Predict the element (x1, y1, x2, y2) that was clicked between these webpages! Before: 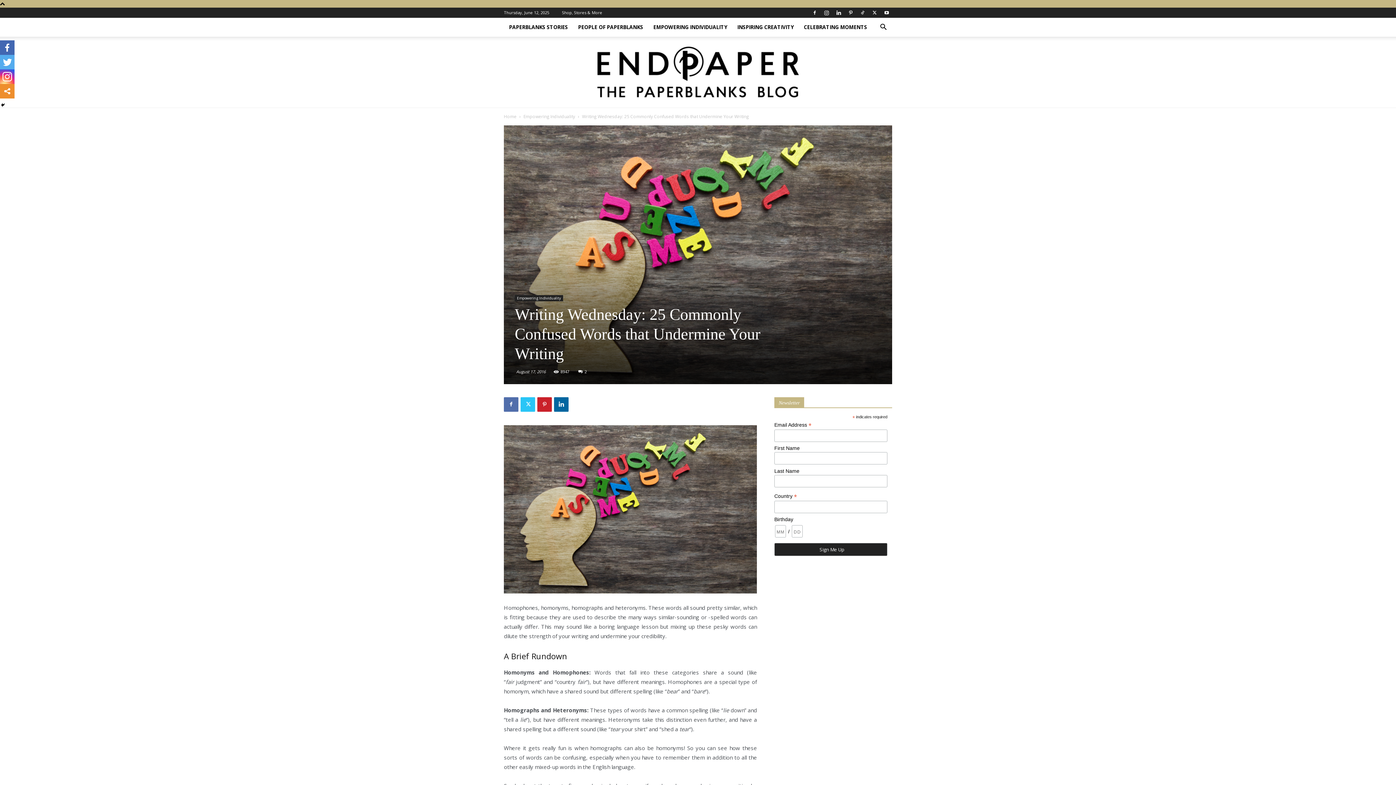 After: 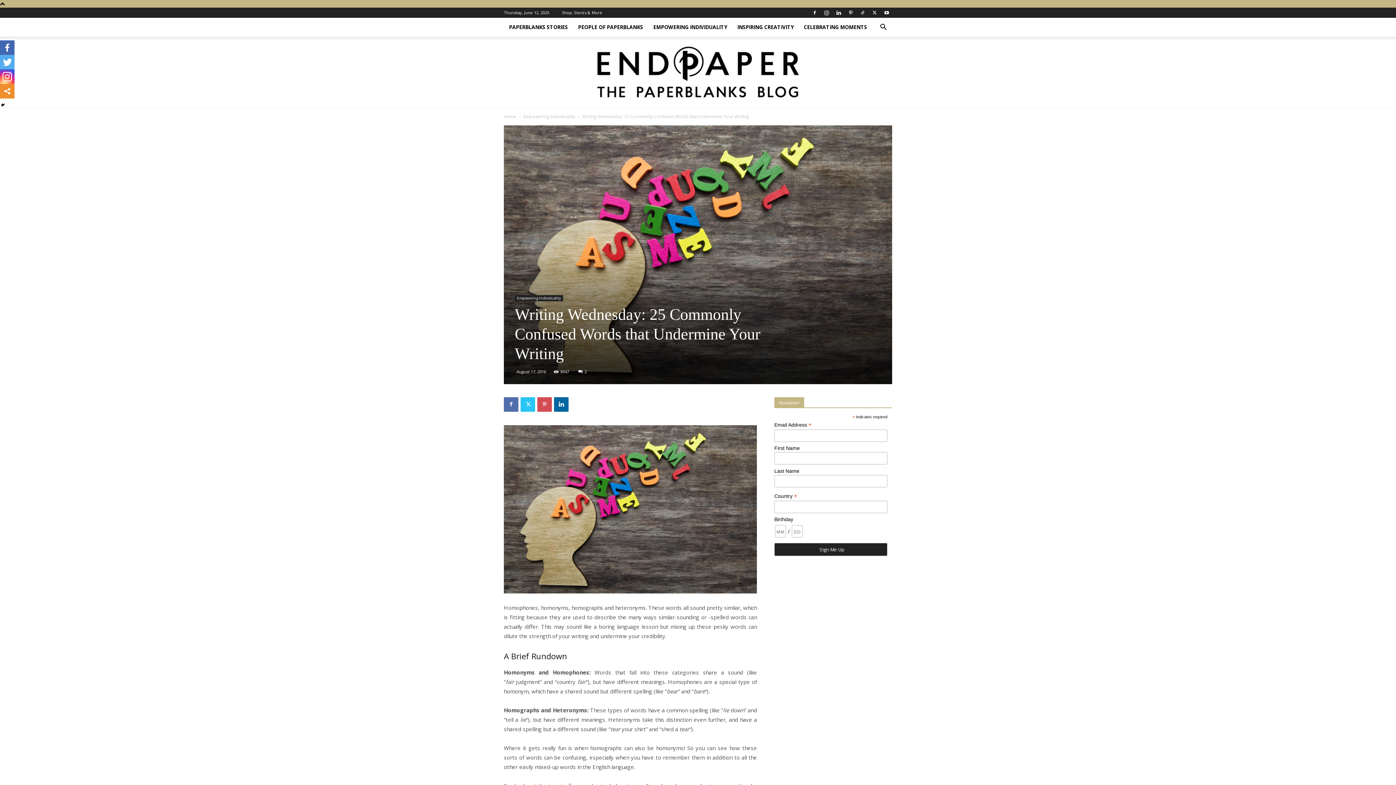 Action: bbox: (537, 397, 552, 411)